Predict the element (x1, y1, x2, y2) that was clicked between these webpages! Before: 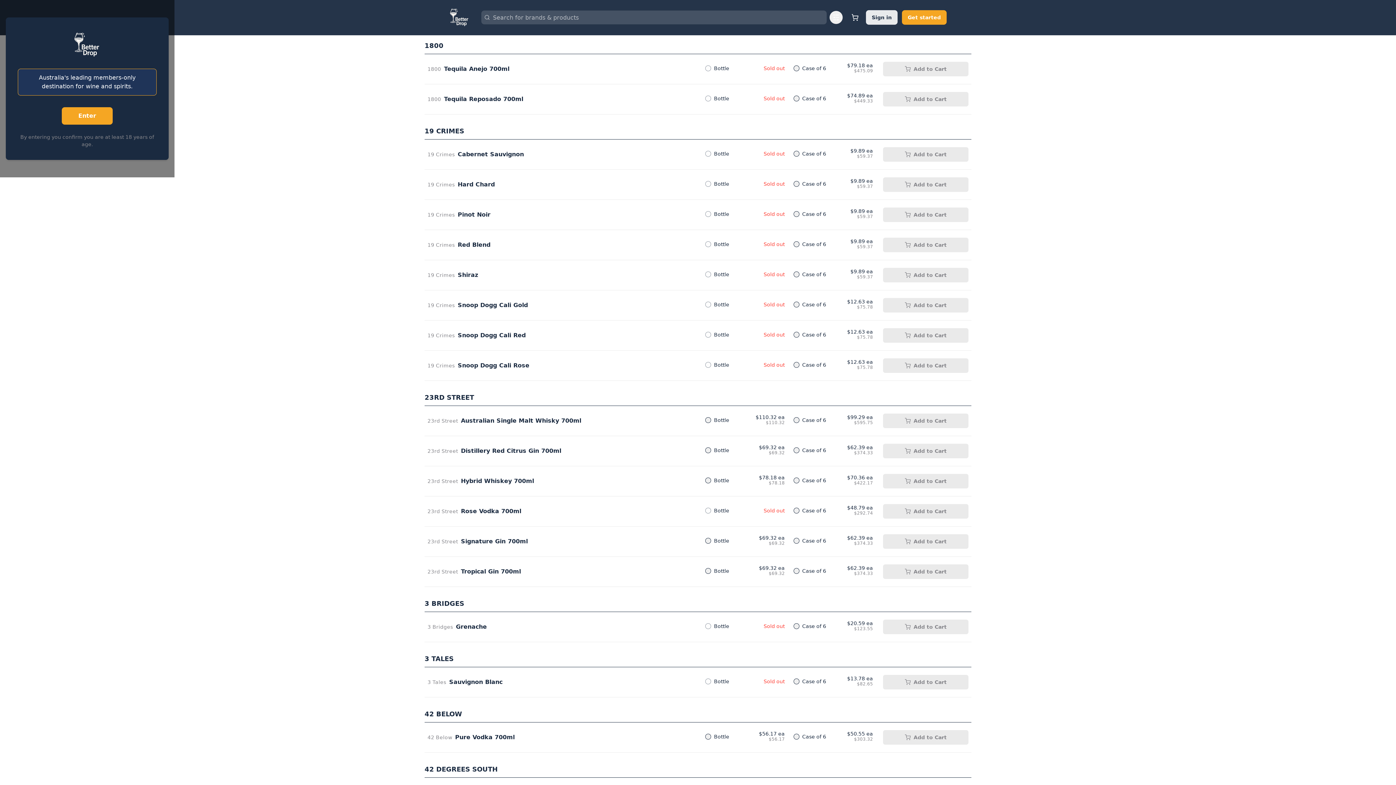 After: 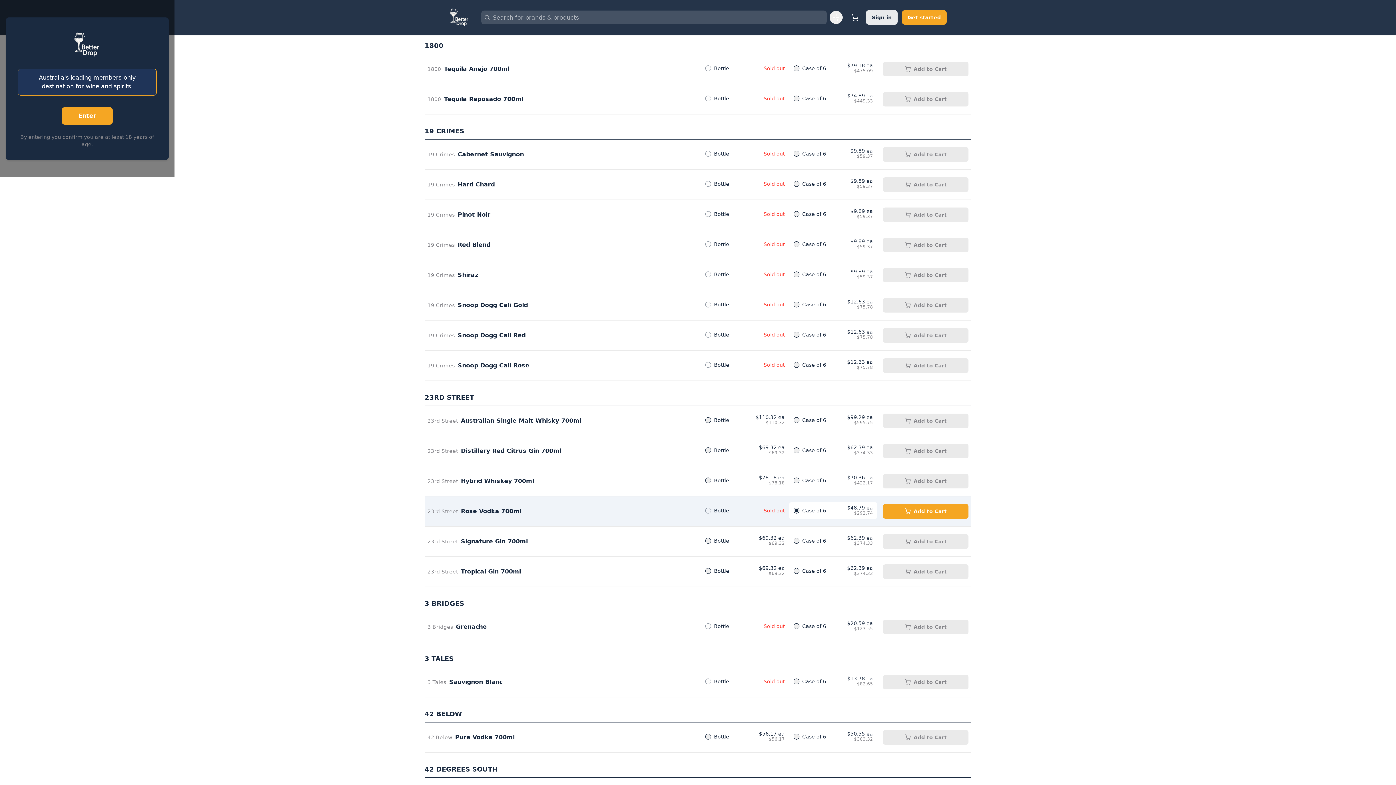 Action: bbox: (793, 508, 799, 513)